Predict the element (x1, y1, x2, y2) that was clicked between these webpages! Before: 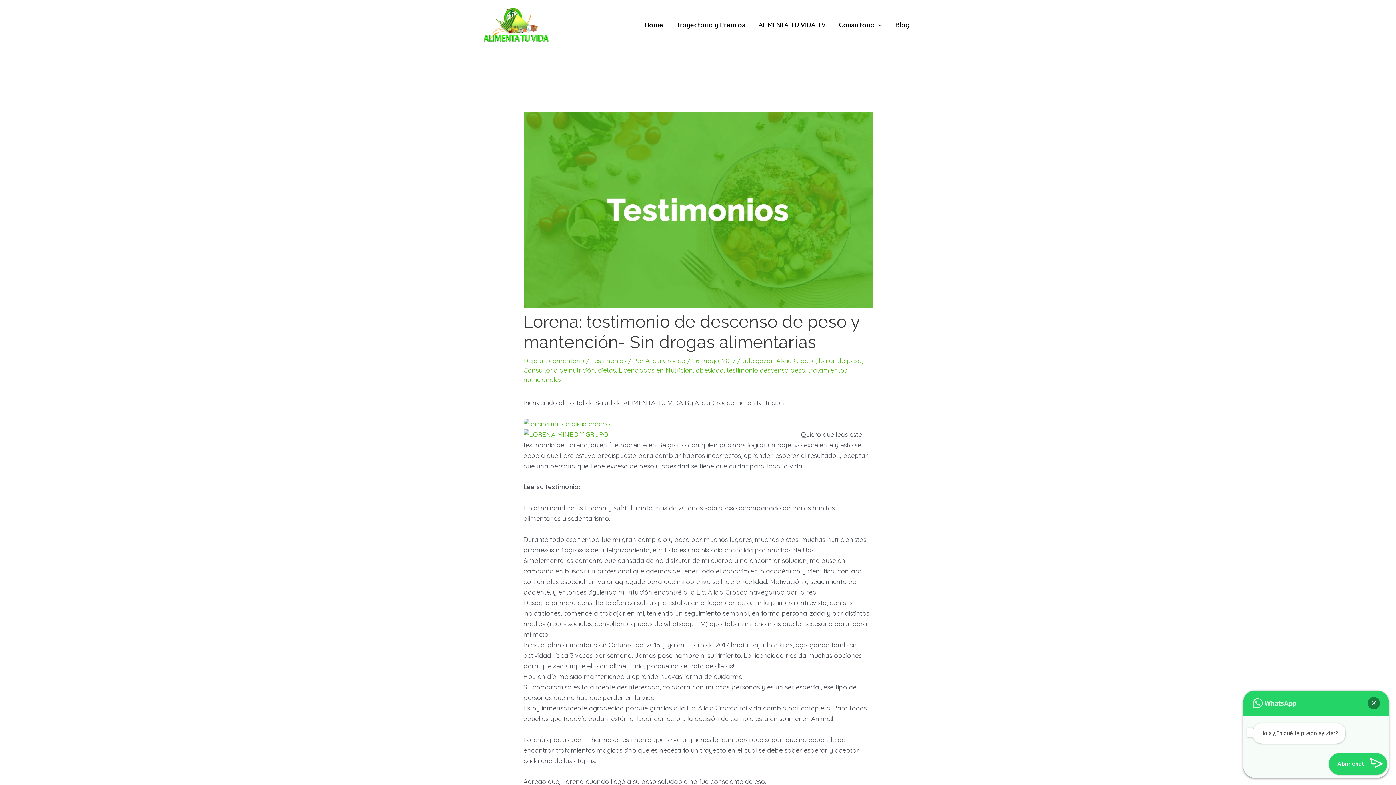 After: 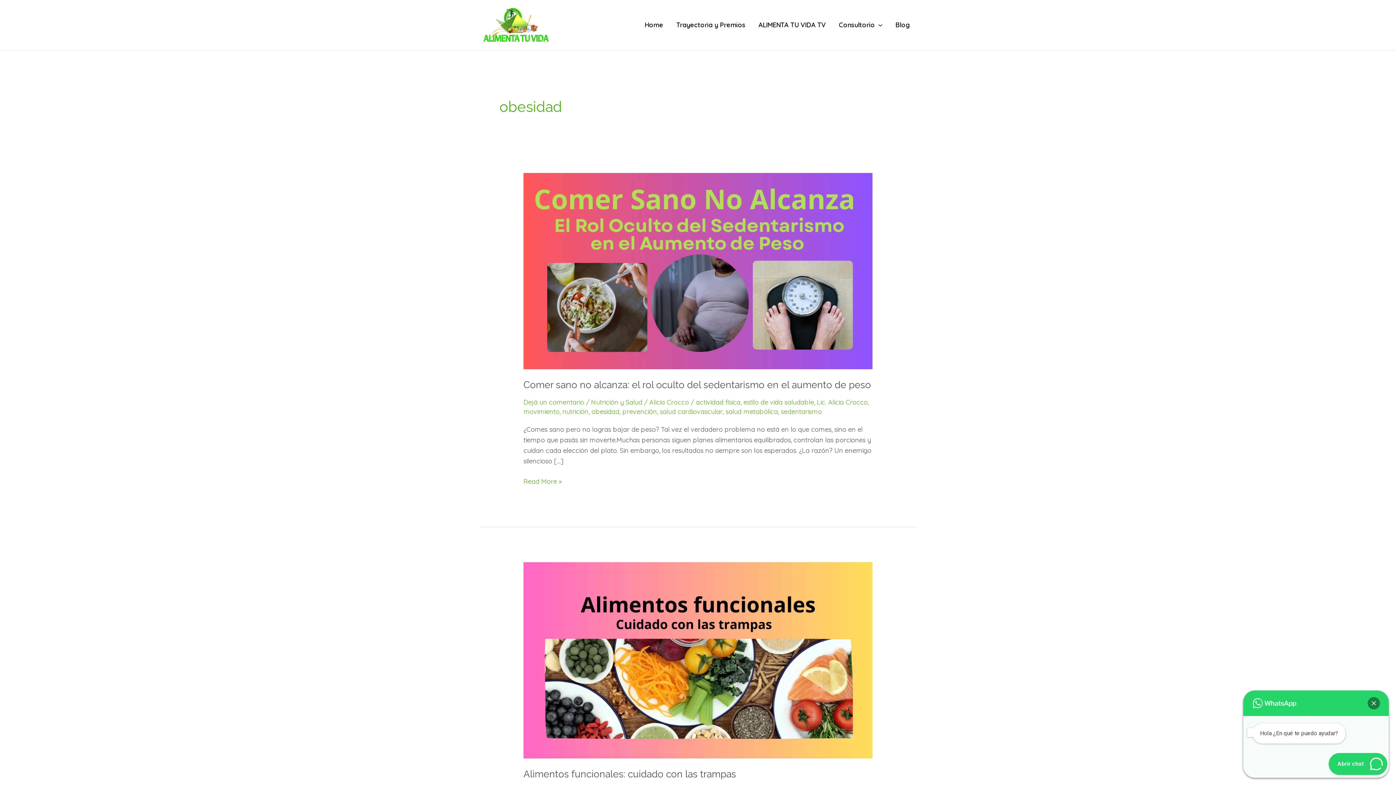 Action: bbox: (696, 366, 724, 374) label: obesidad